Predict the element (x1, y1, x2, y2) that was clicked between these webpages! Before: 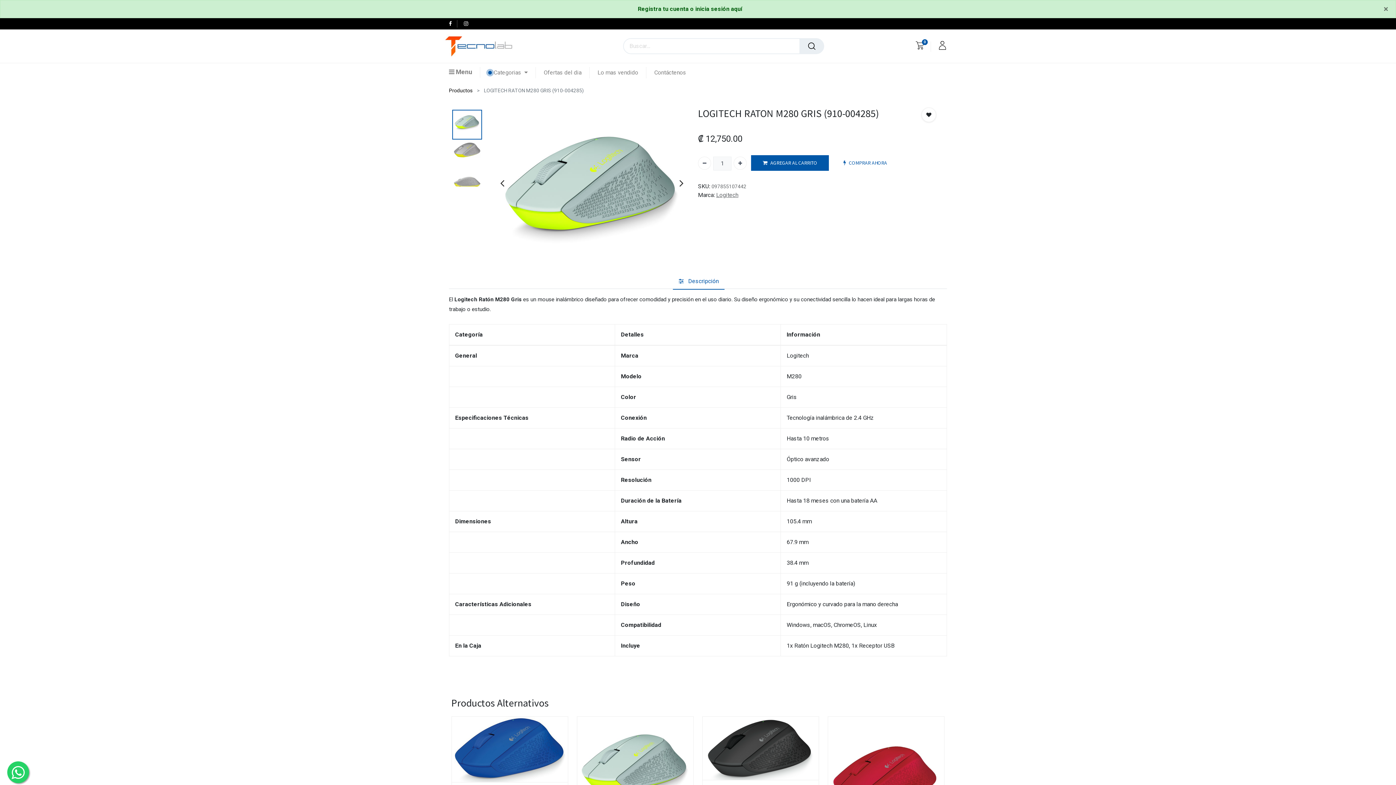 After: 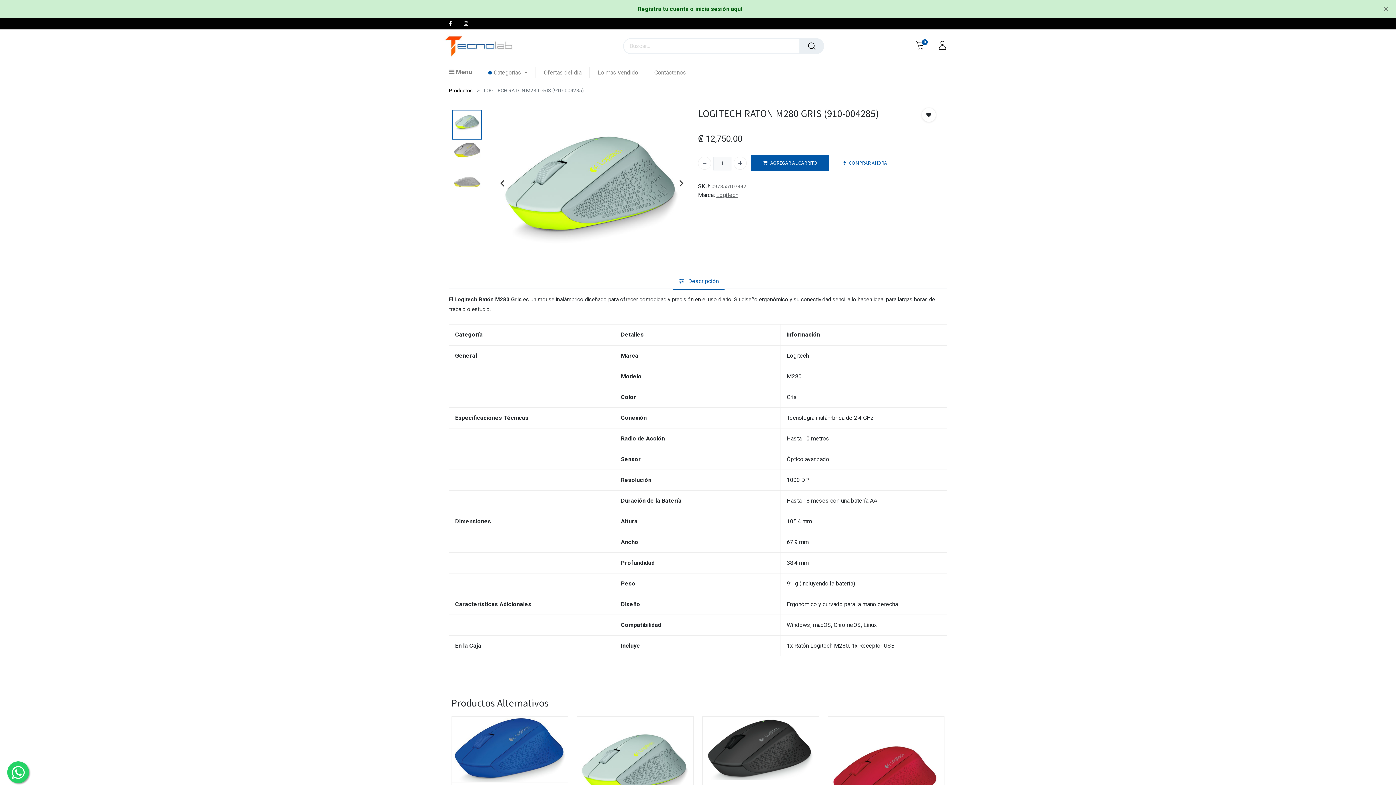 Action: bbox: (458, 20, 473, 27)